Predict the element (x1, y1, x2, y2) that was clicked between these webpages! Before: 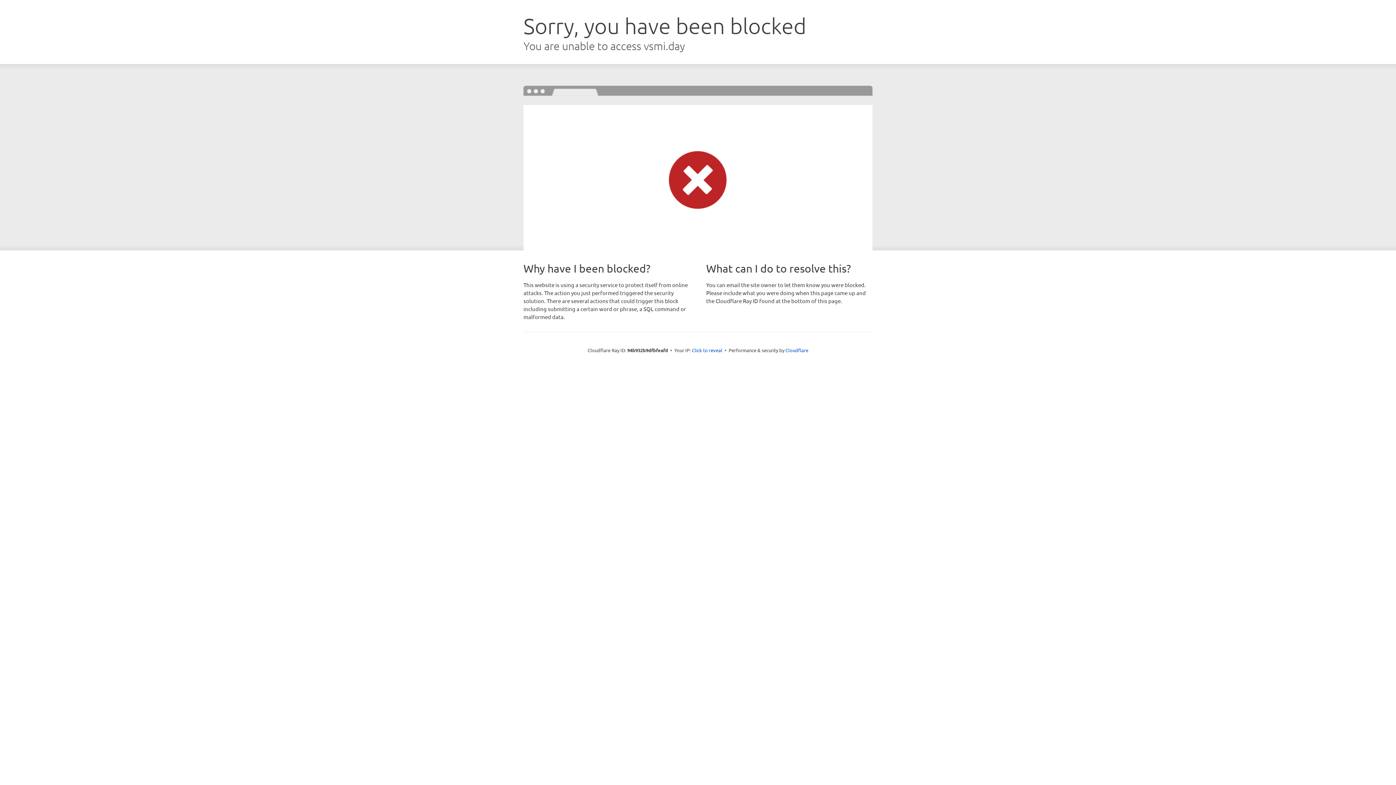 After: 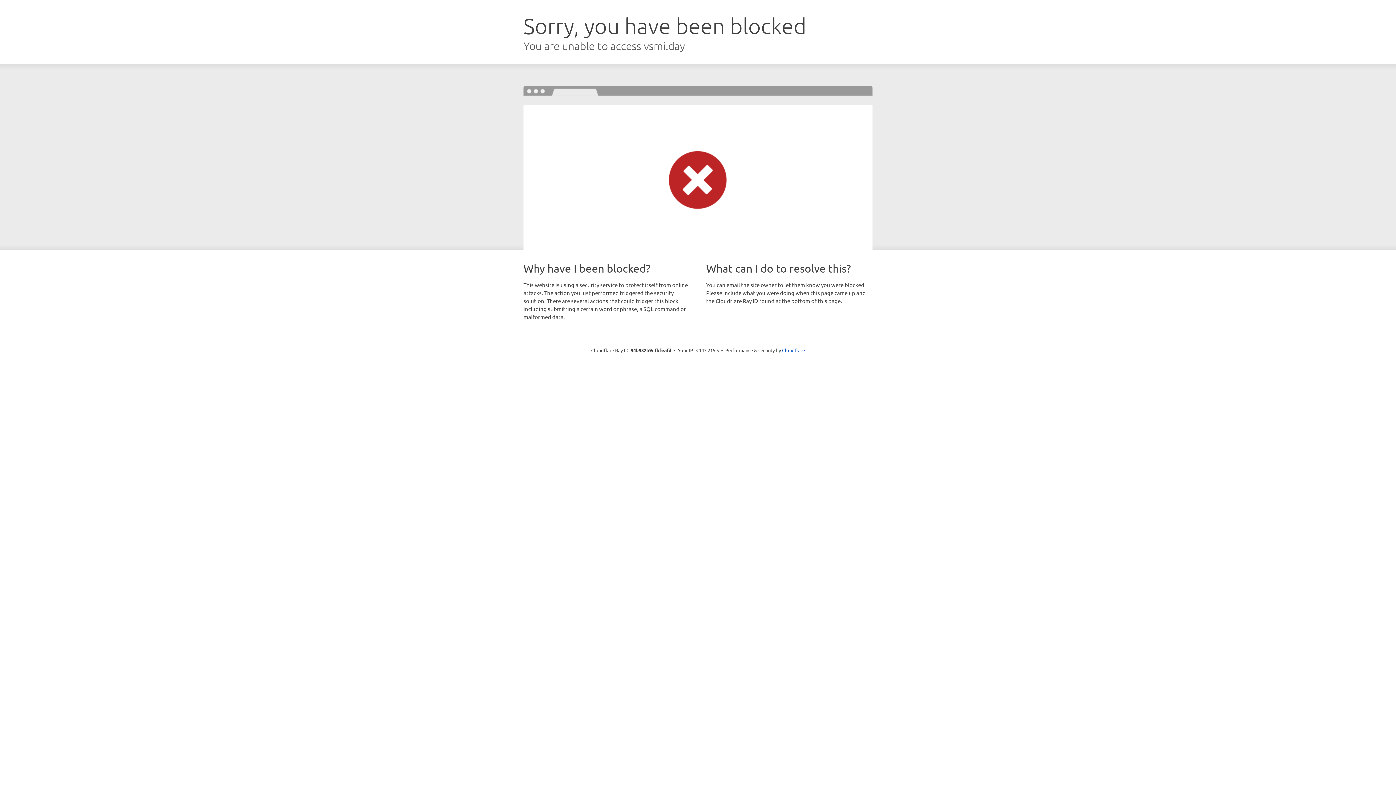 Action: label: Click to reveal bbox: (692, 346, 722, 353)